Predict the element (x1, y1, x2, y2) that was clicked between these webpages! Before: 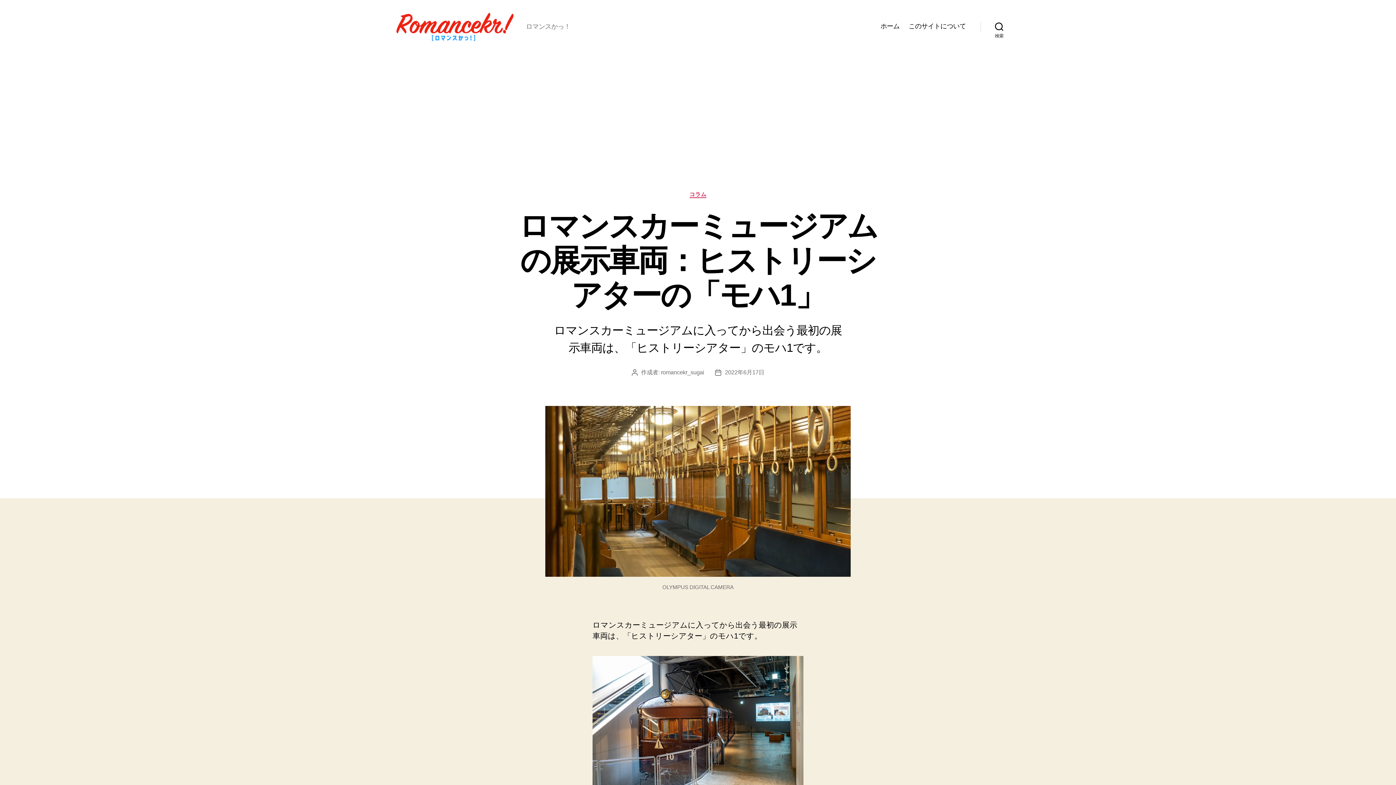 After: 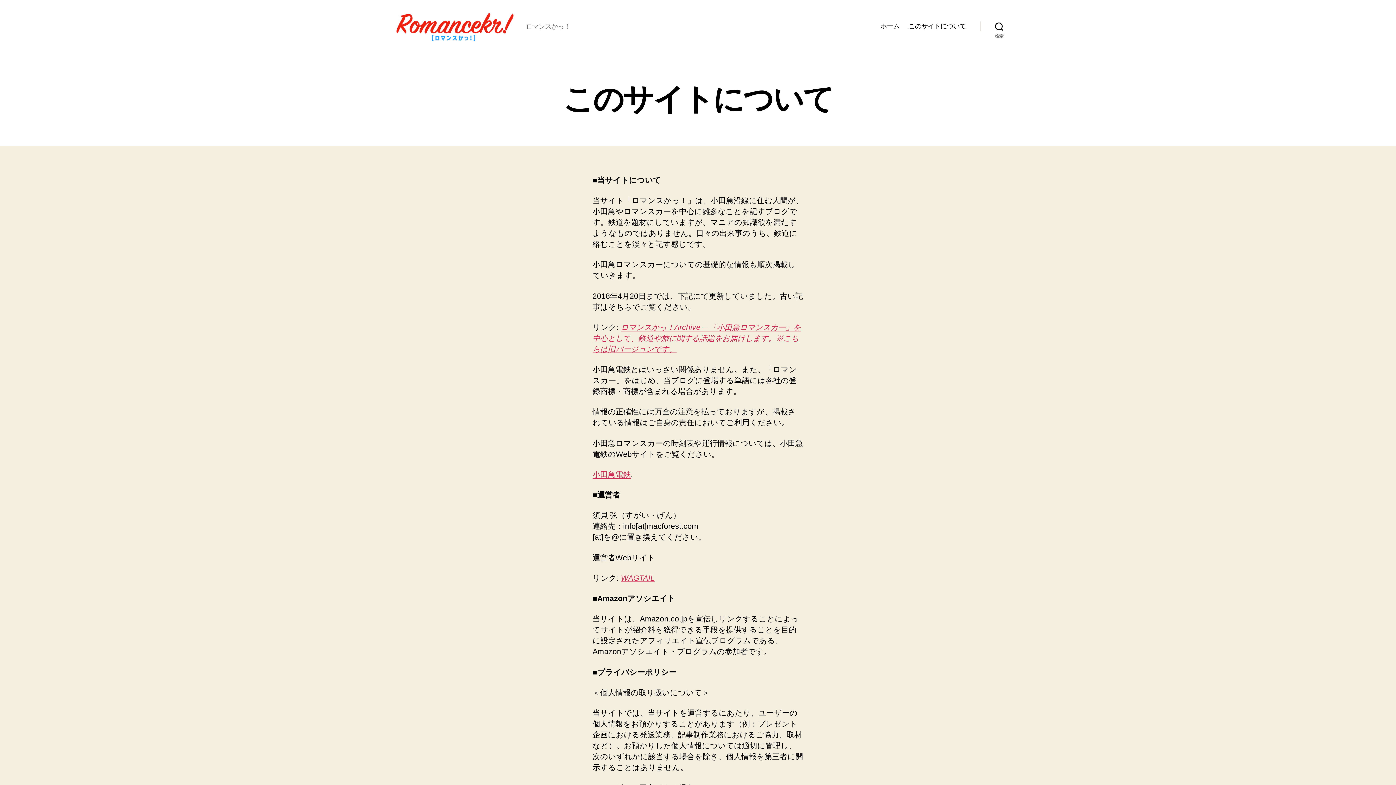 Action: label: このサイトについて bbox: (908, 22, 966, 30)